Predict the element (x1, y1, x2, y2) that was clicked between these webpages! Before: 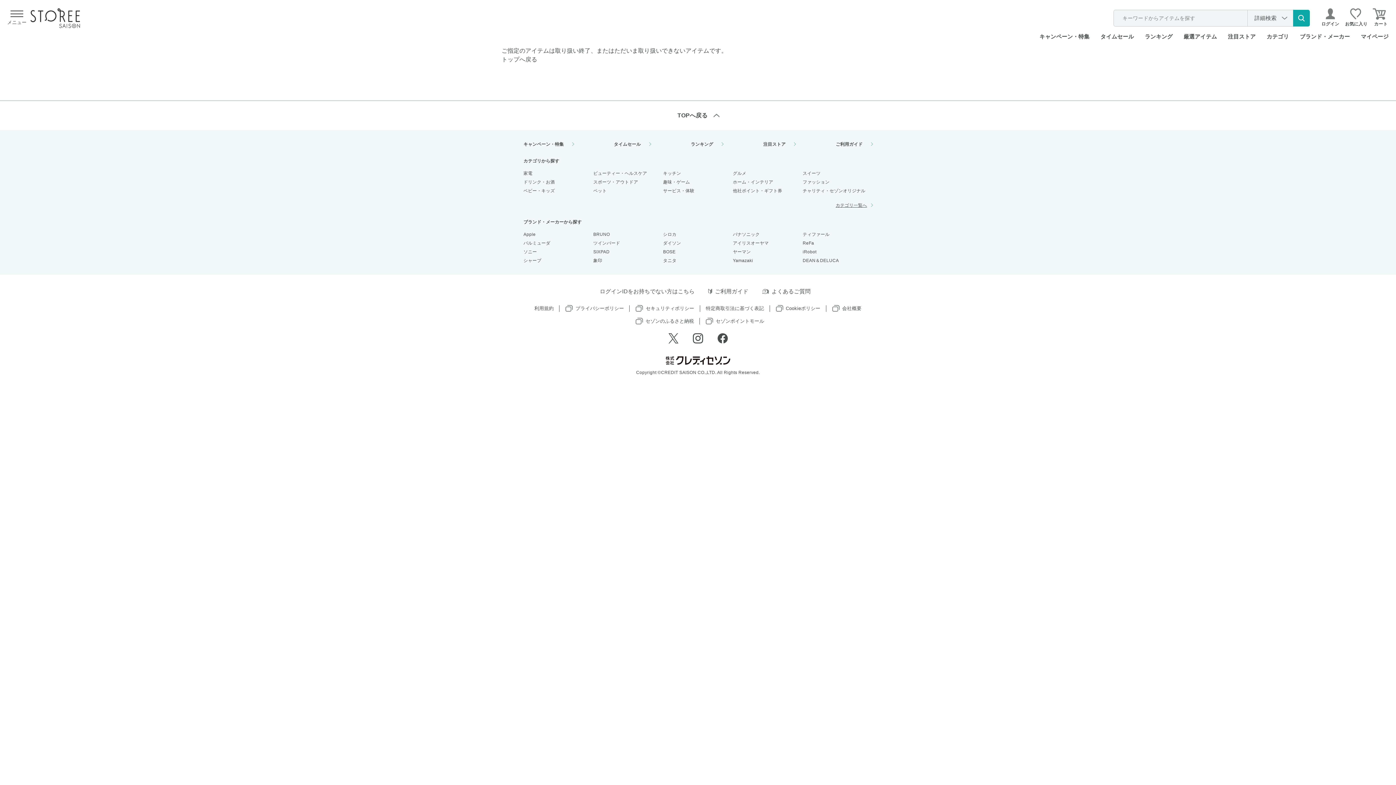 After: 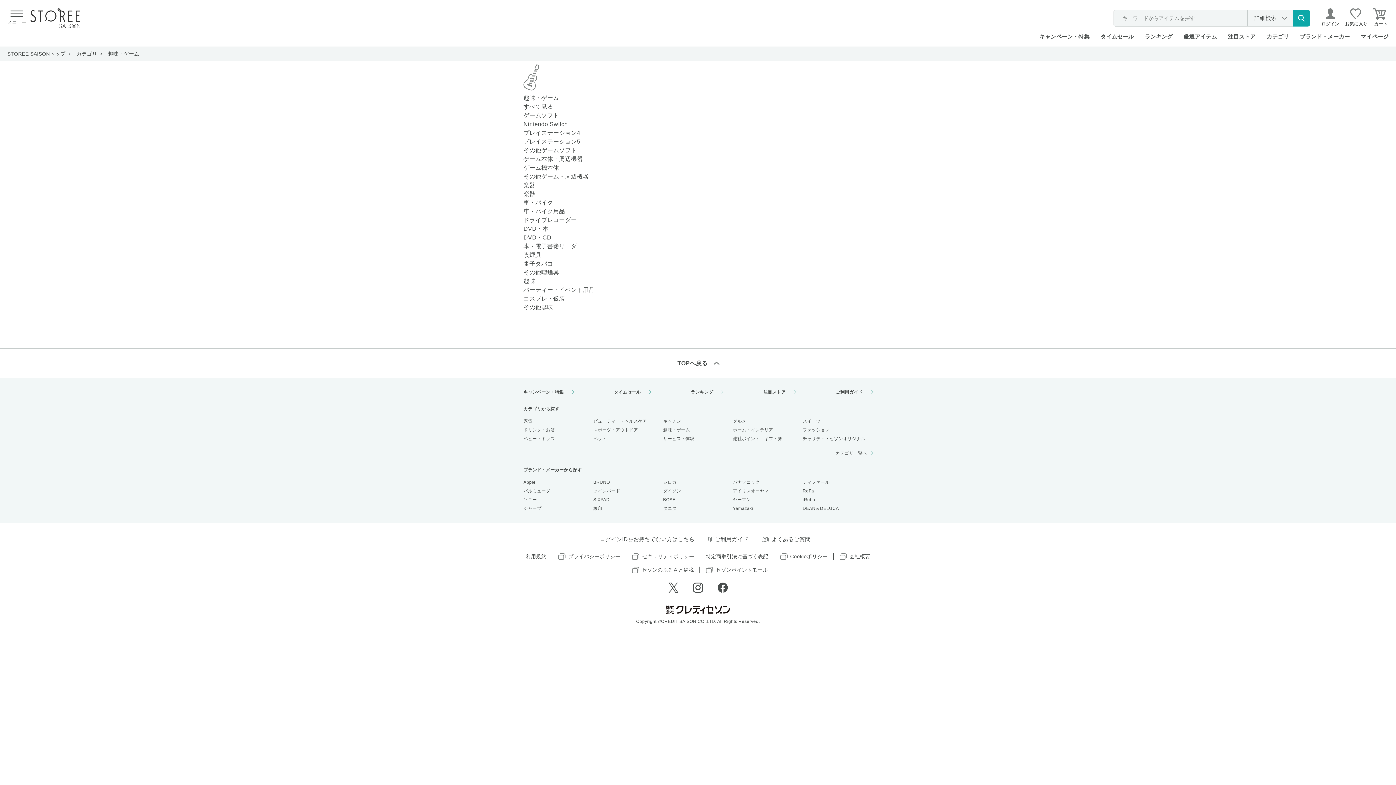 Action: label: 趣味・ゲーム bbox: (663, 179, 690, 184)